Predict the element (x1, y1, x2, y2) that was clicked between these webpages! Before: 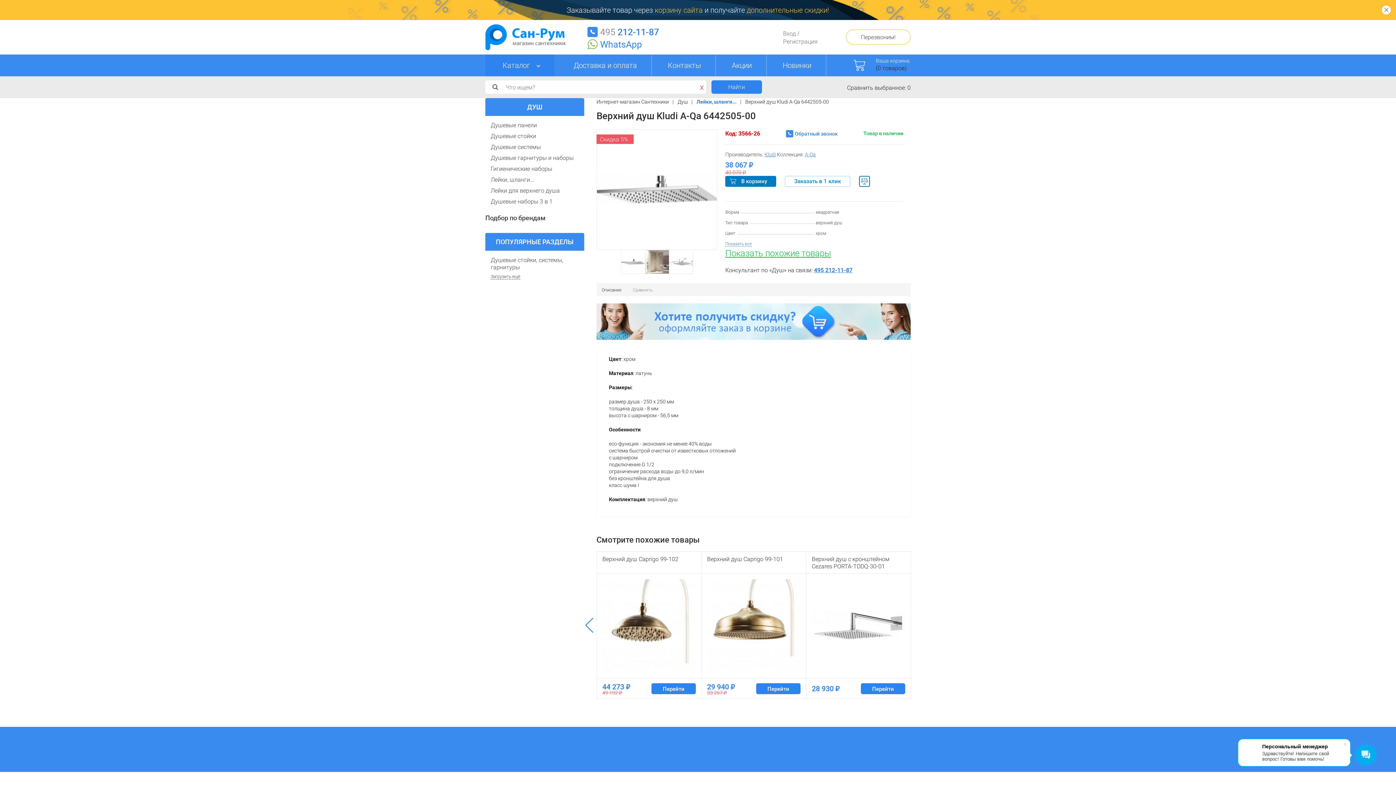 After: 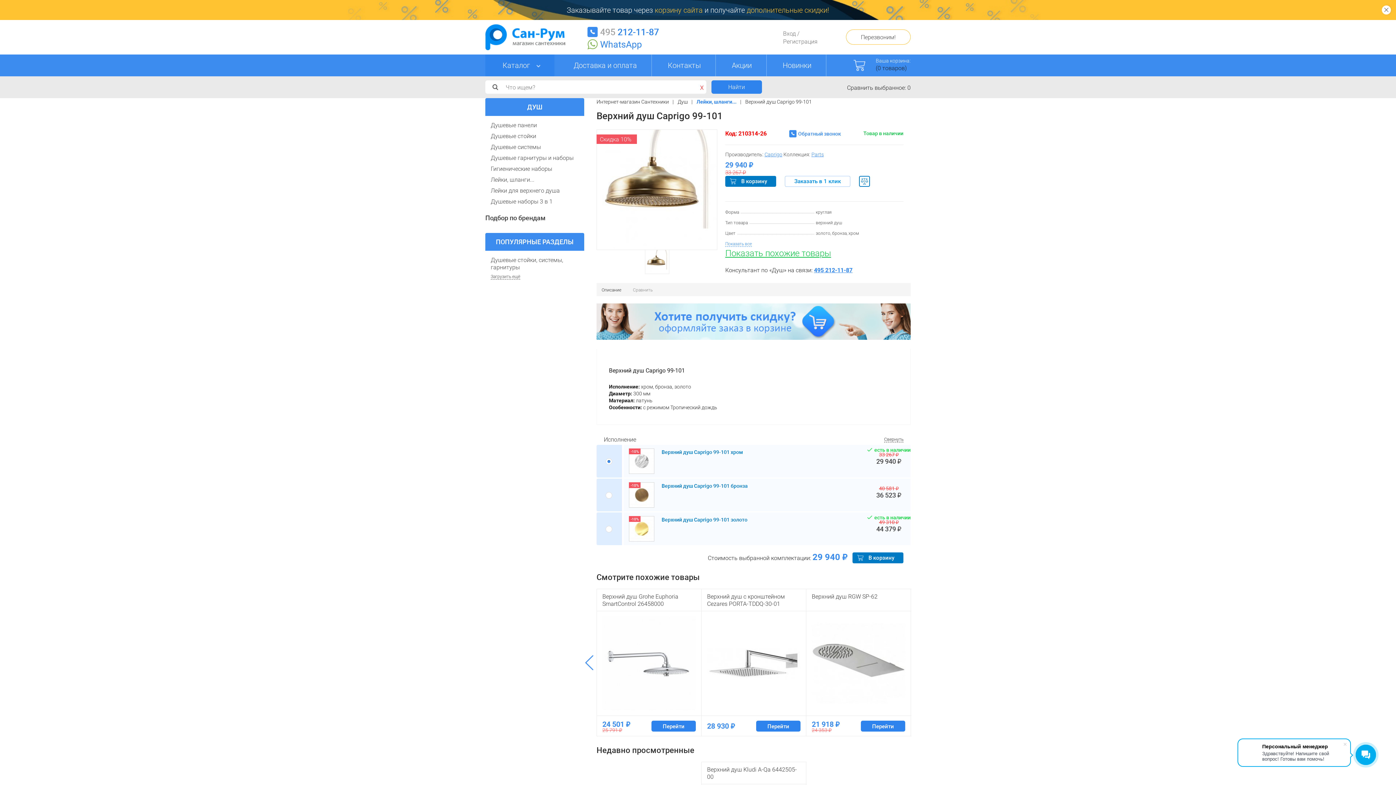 Action: bbox: (707, 579, 800, 673)